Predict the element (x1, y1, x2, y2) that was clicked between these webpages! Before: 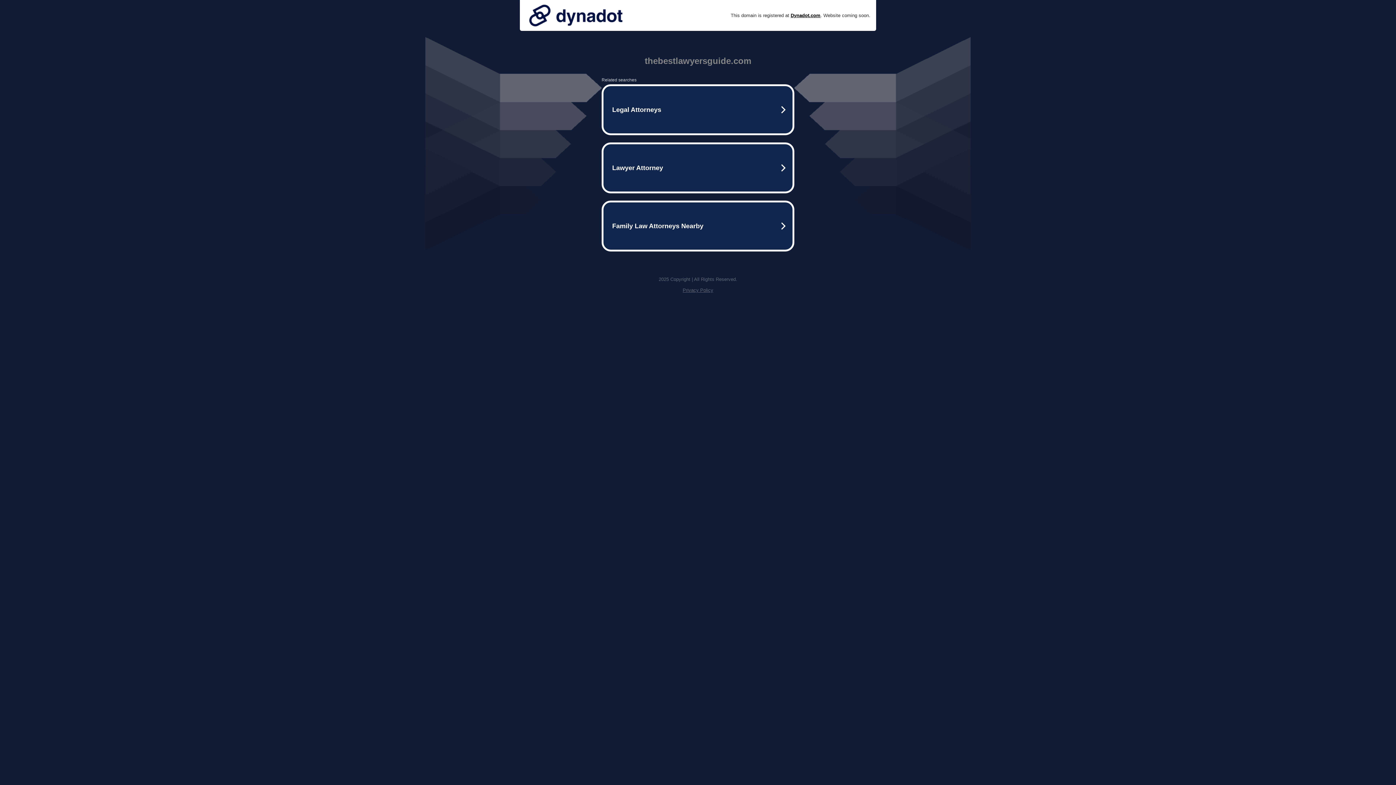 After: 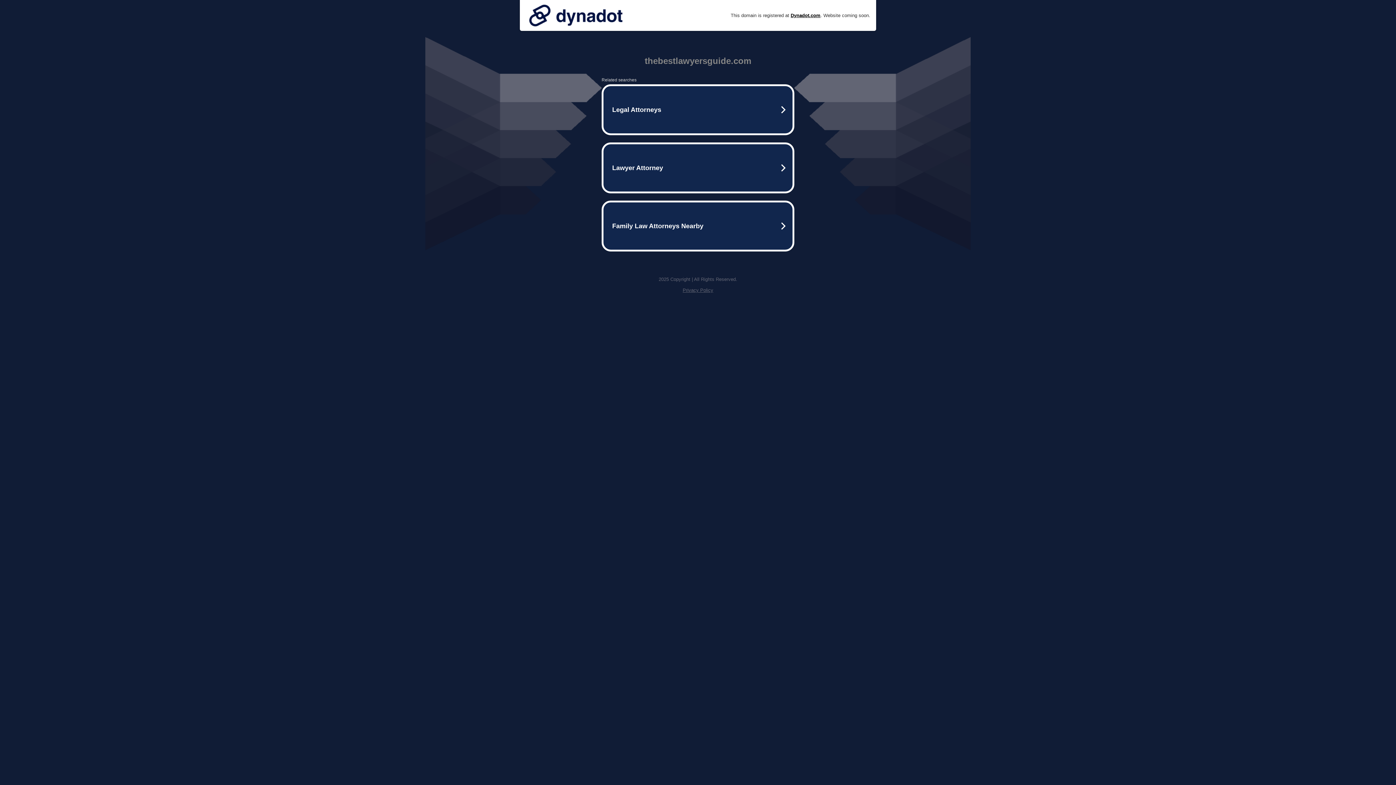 Action: bbox: (525, 0, 626, 30)